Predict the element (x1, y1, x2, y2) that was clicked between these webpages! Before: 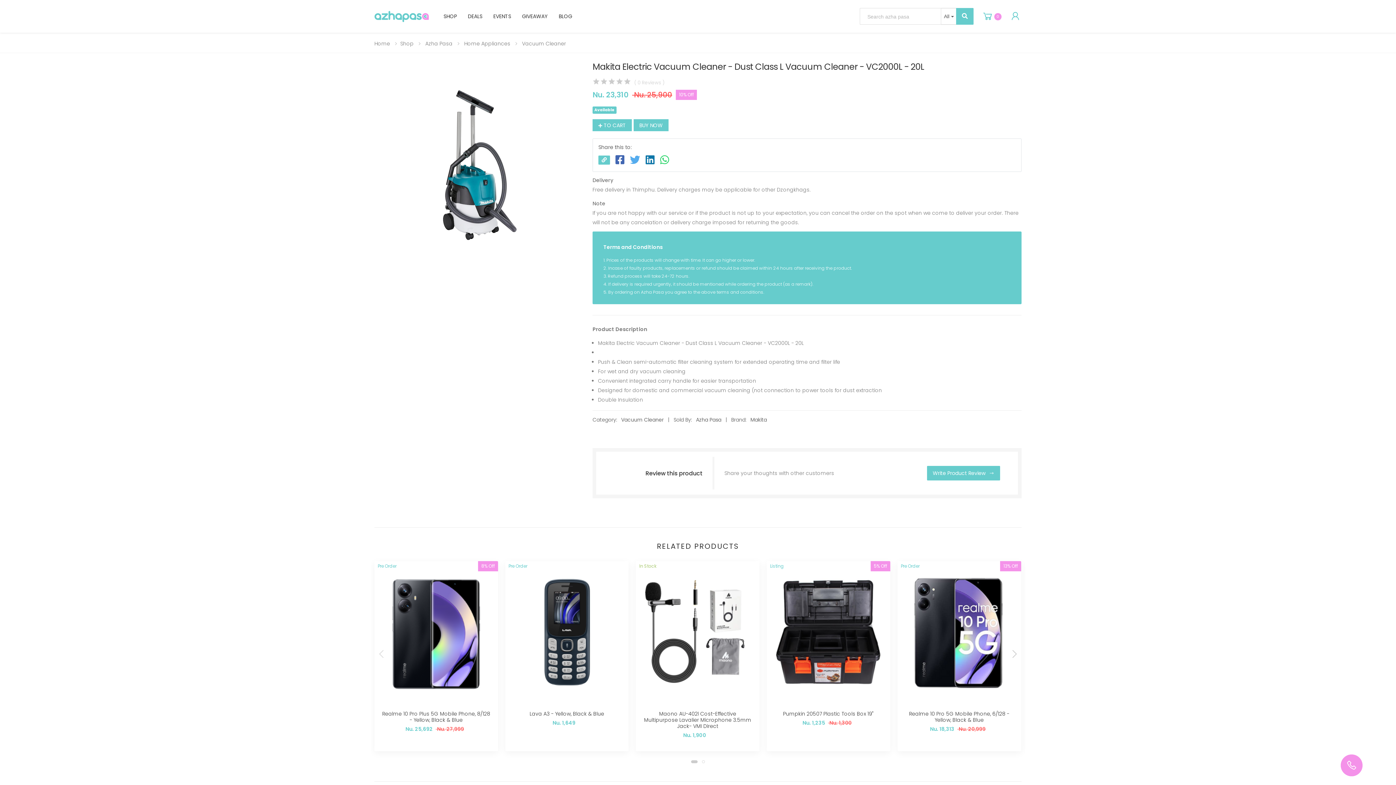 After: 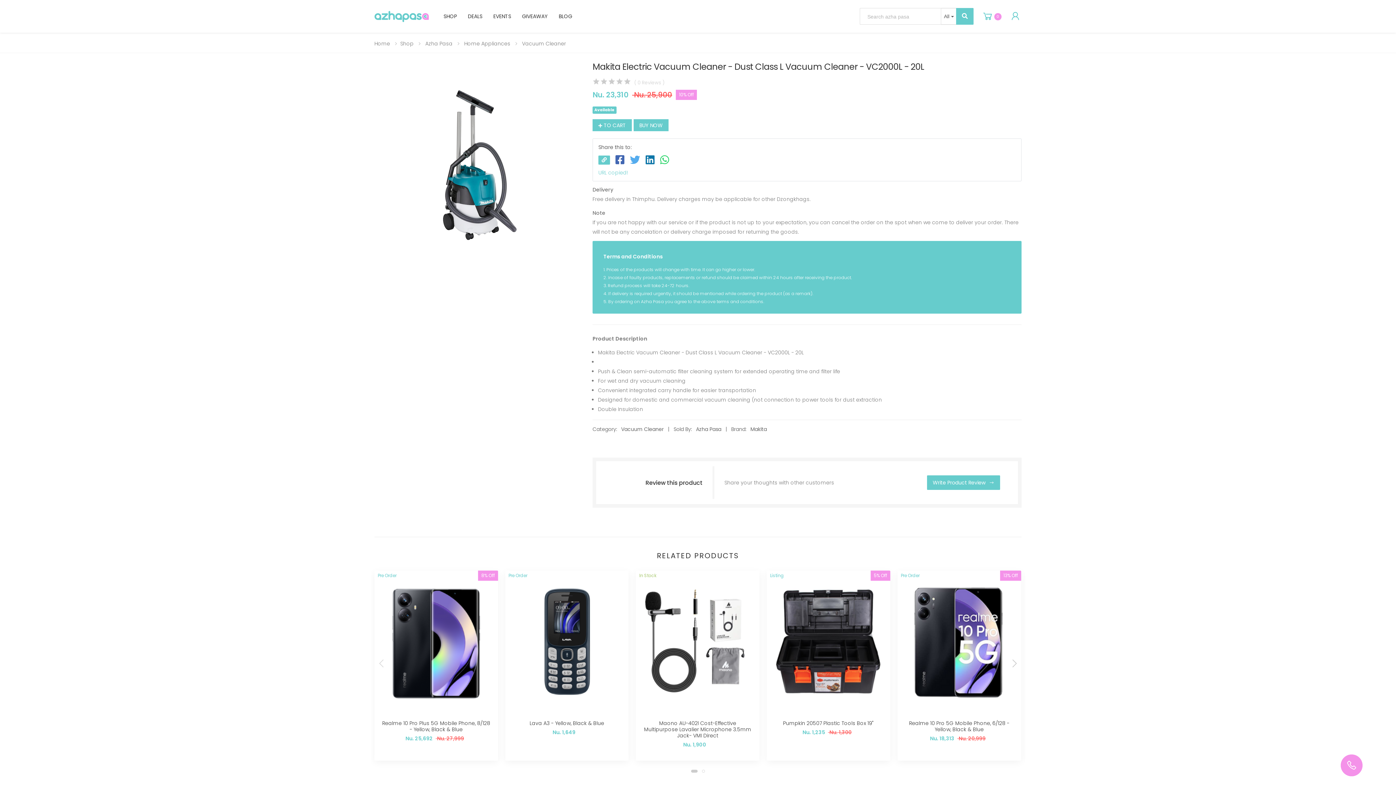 Action: bbox: (598, 155, 610, 164)